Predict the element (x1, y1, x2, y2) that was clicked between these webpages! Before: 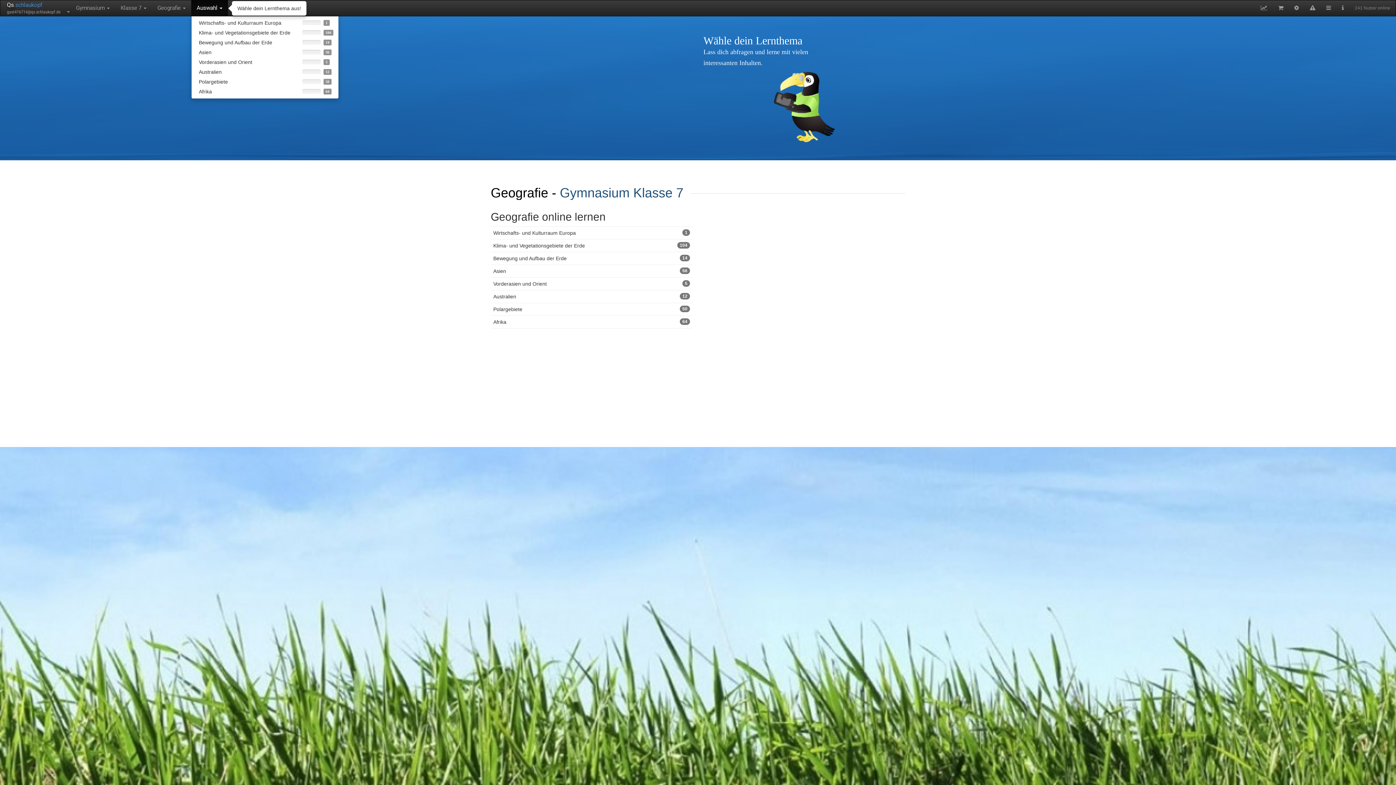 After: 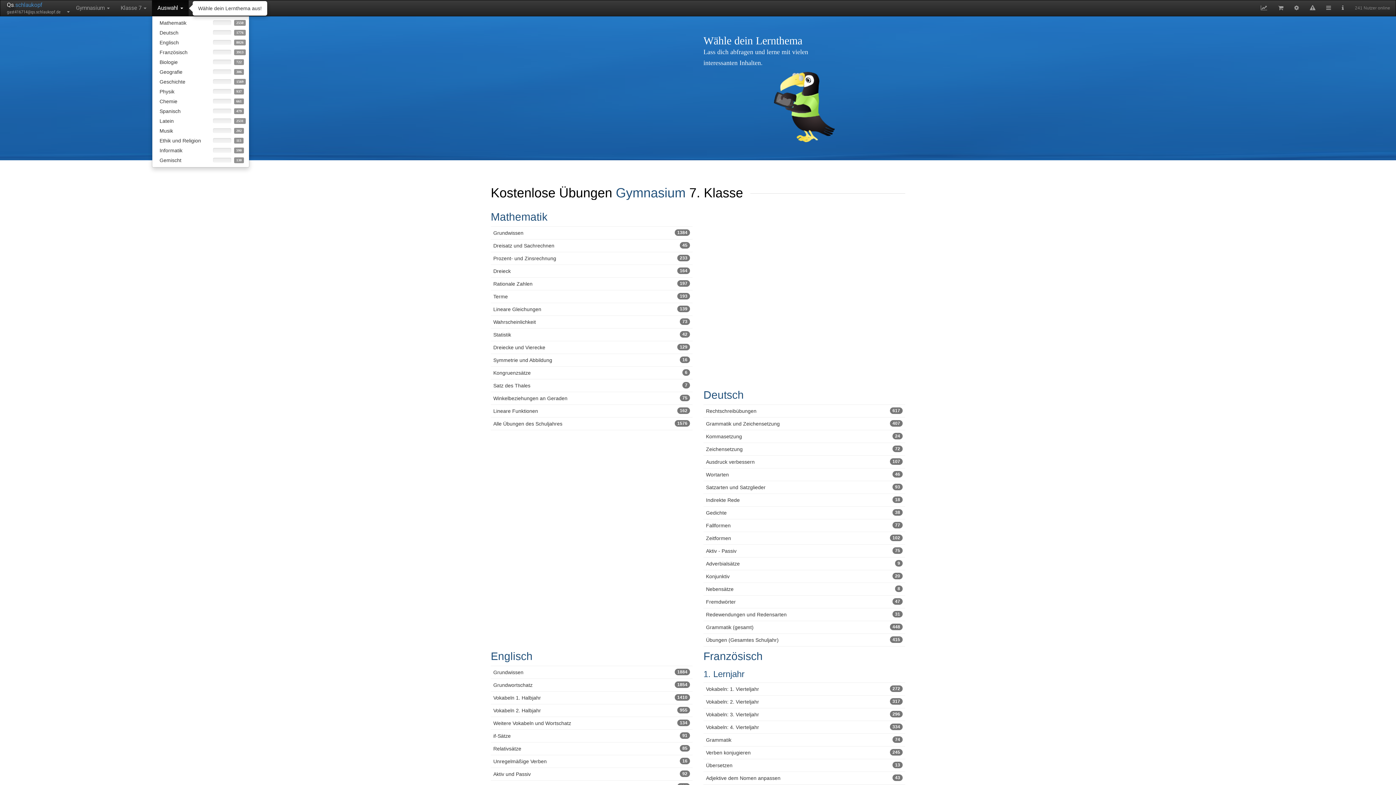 Action: label: Klasse 7 bbox: (633, 185, 683, 200)